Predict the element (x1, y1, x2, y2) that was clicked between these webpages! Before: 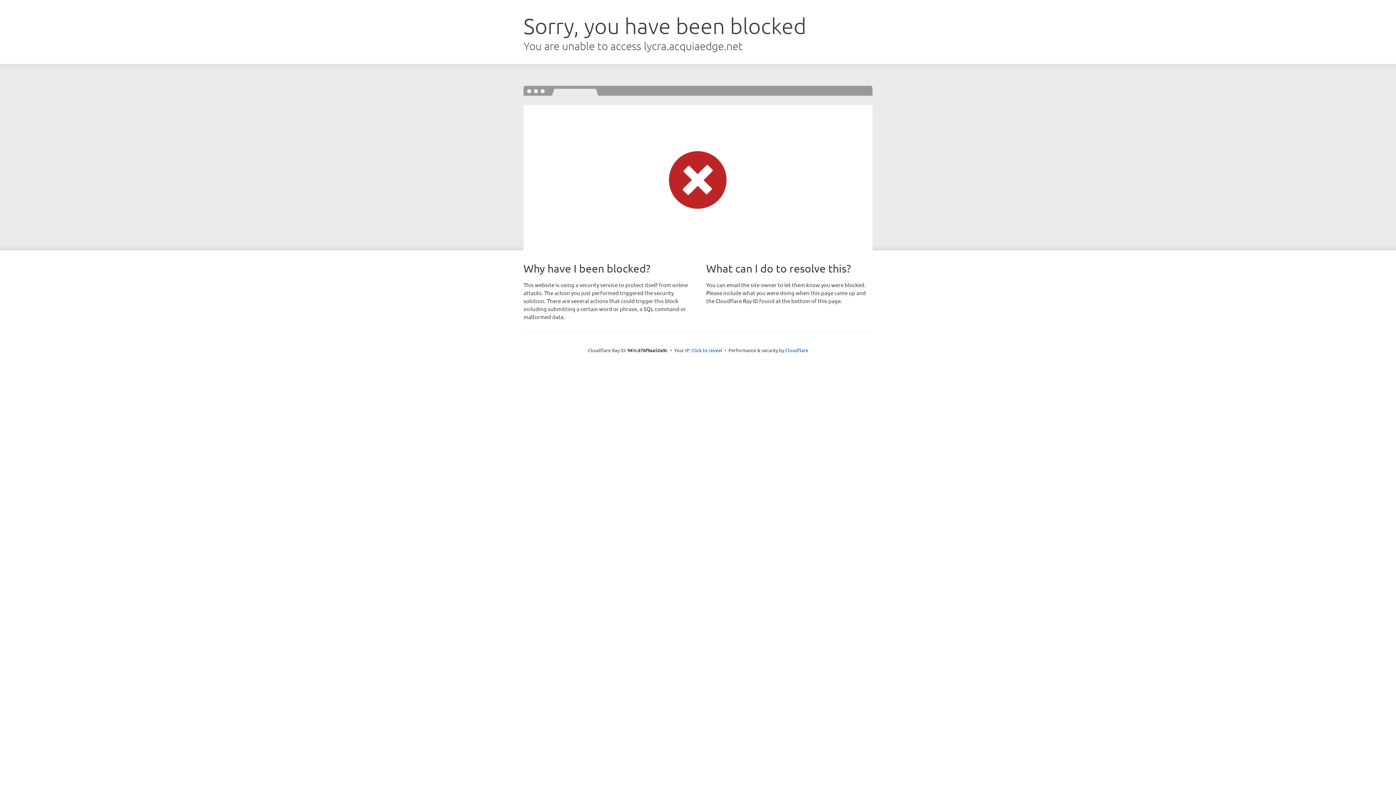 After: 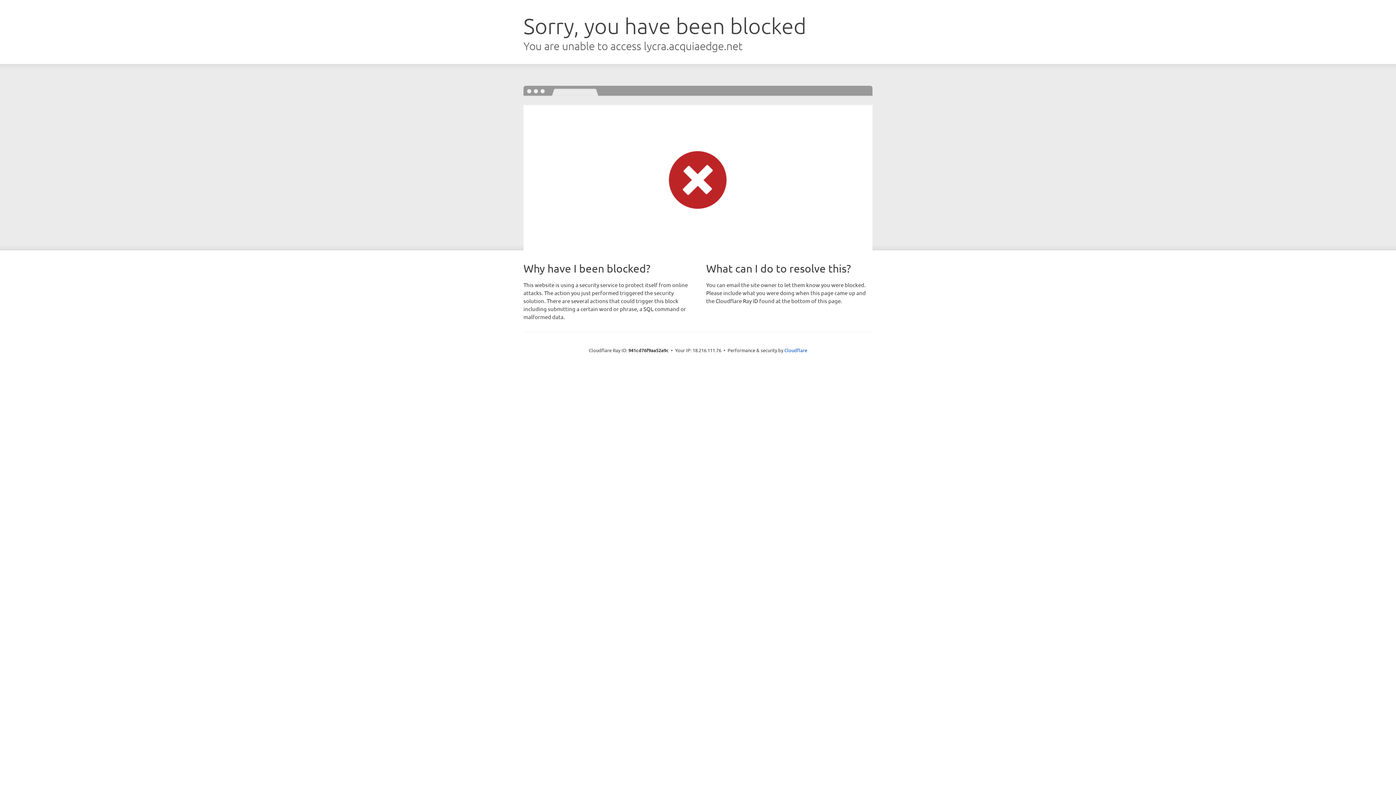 Action: label: Click to reveal bbox: (691, 346, 722, 353)